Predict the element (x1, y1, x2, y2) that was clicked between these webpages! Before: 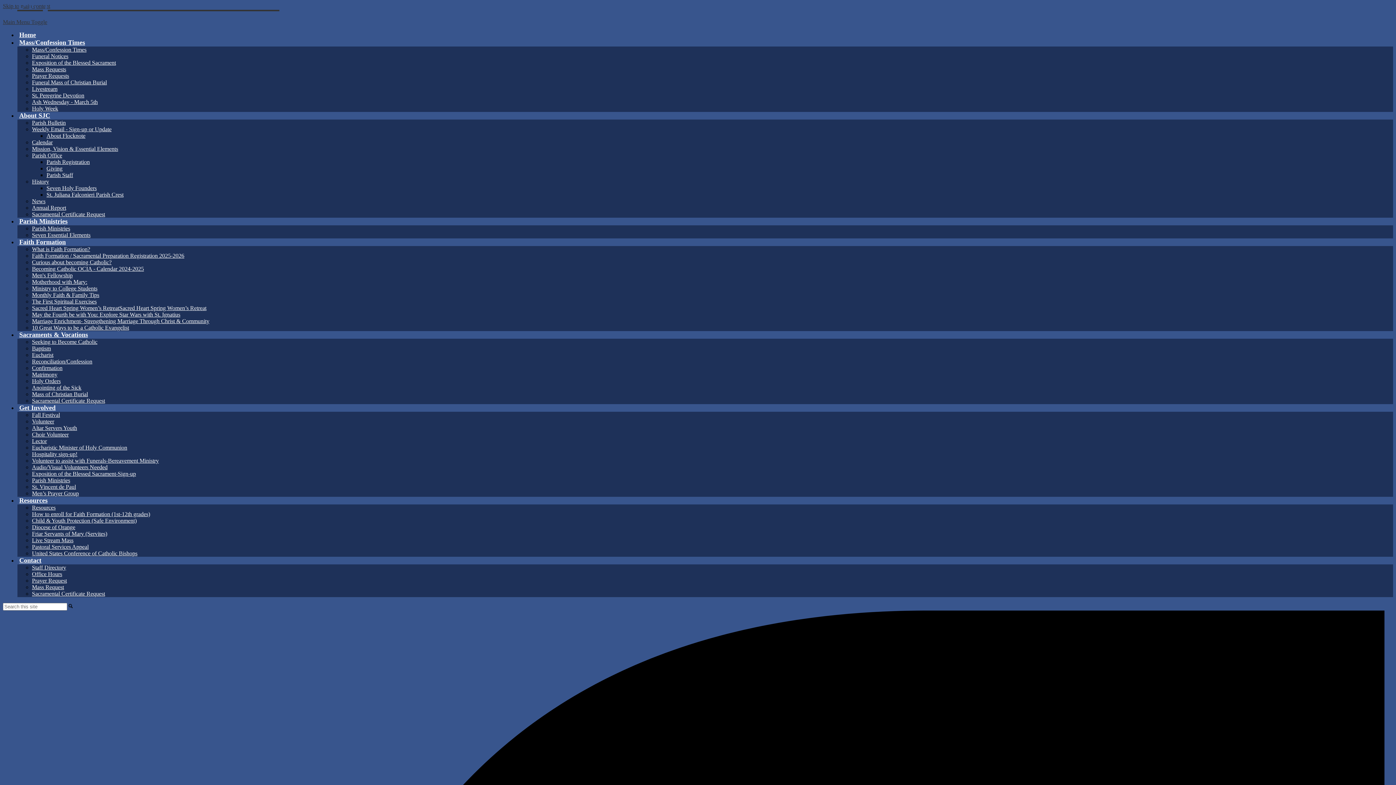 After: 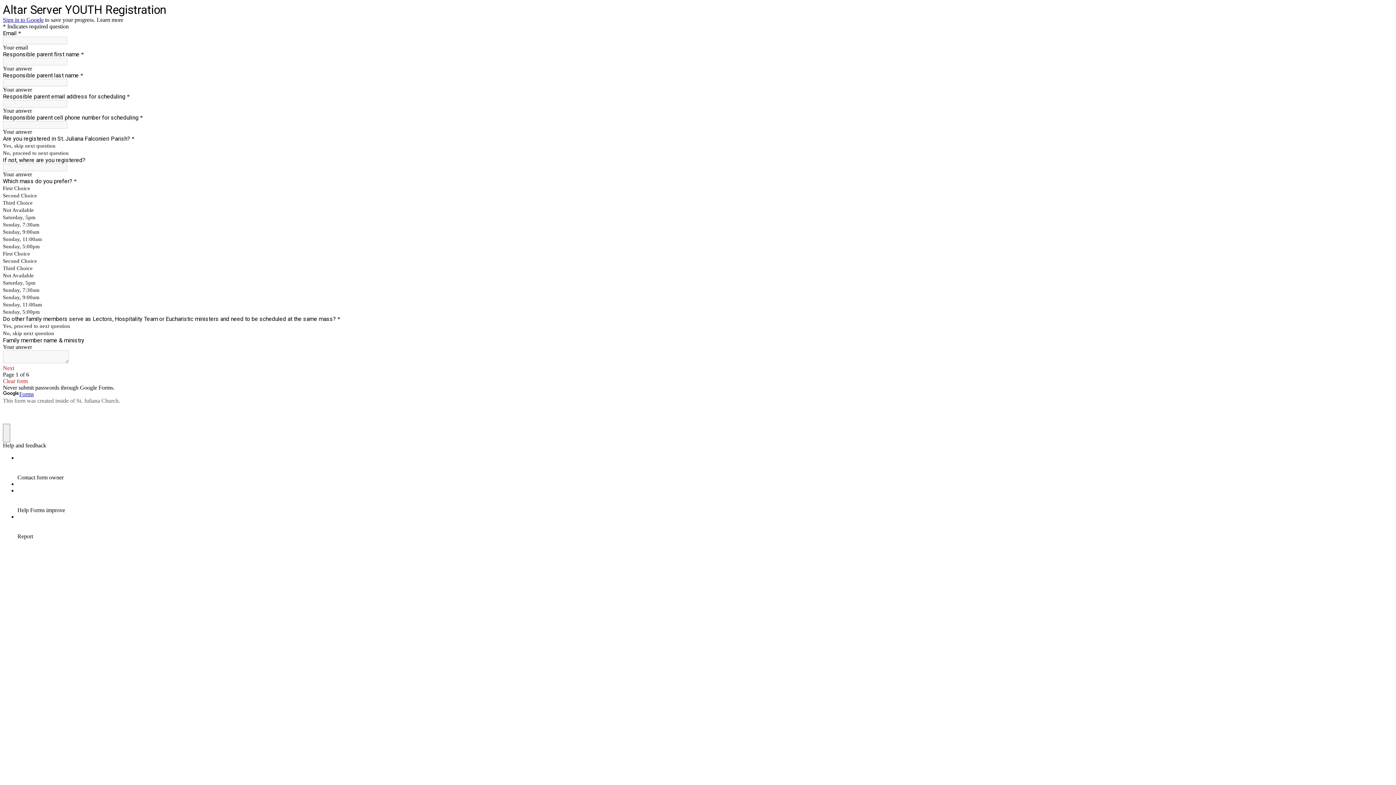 Action: label: Altar Servers Youth bbox: (32, 425, 77, 431)